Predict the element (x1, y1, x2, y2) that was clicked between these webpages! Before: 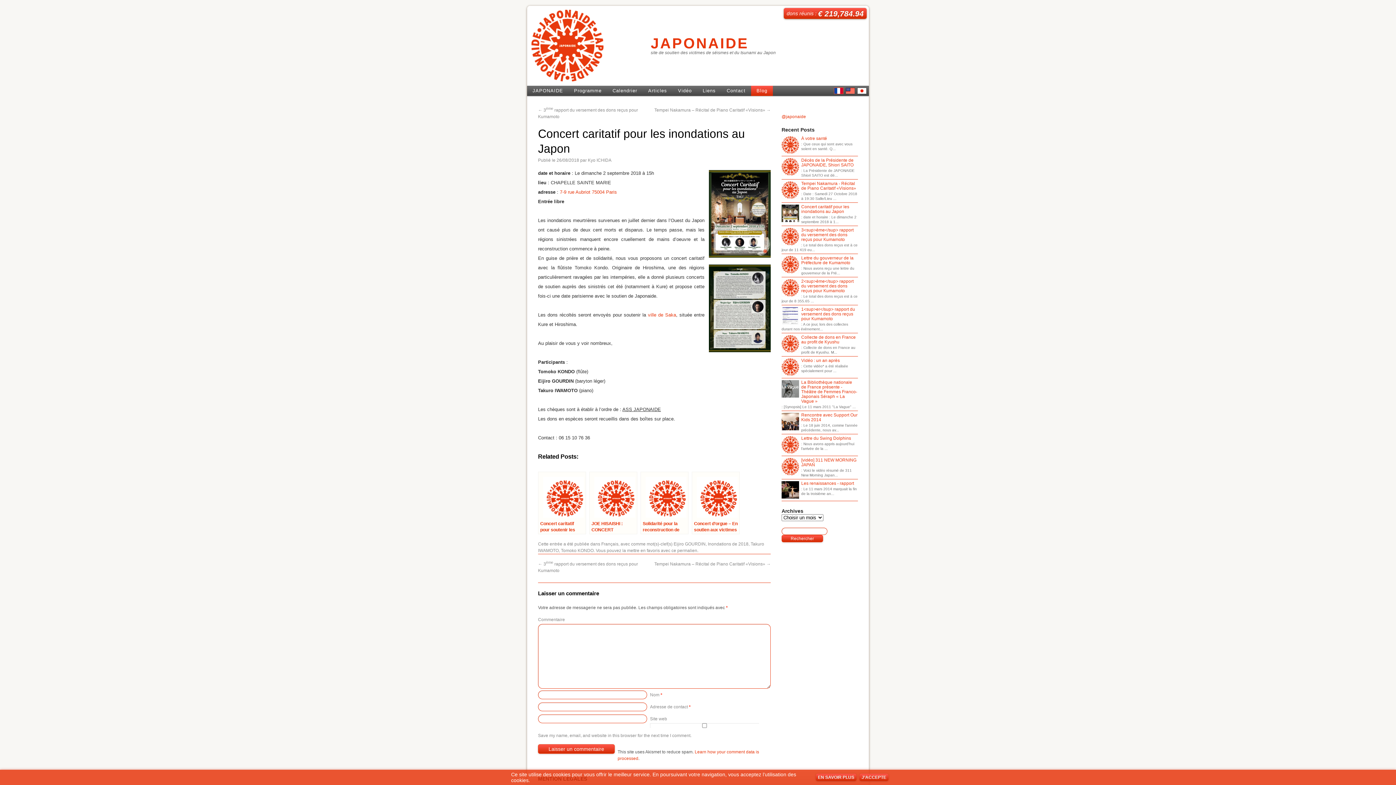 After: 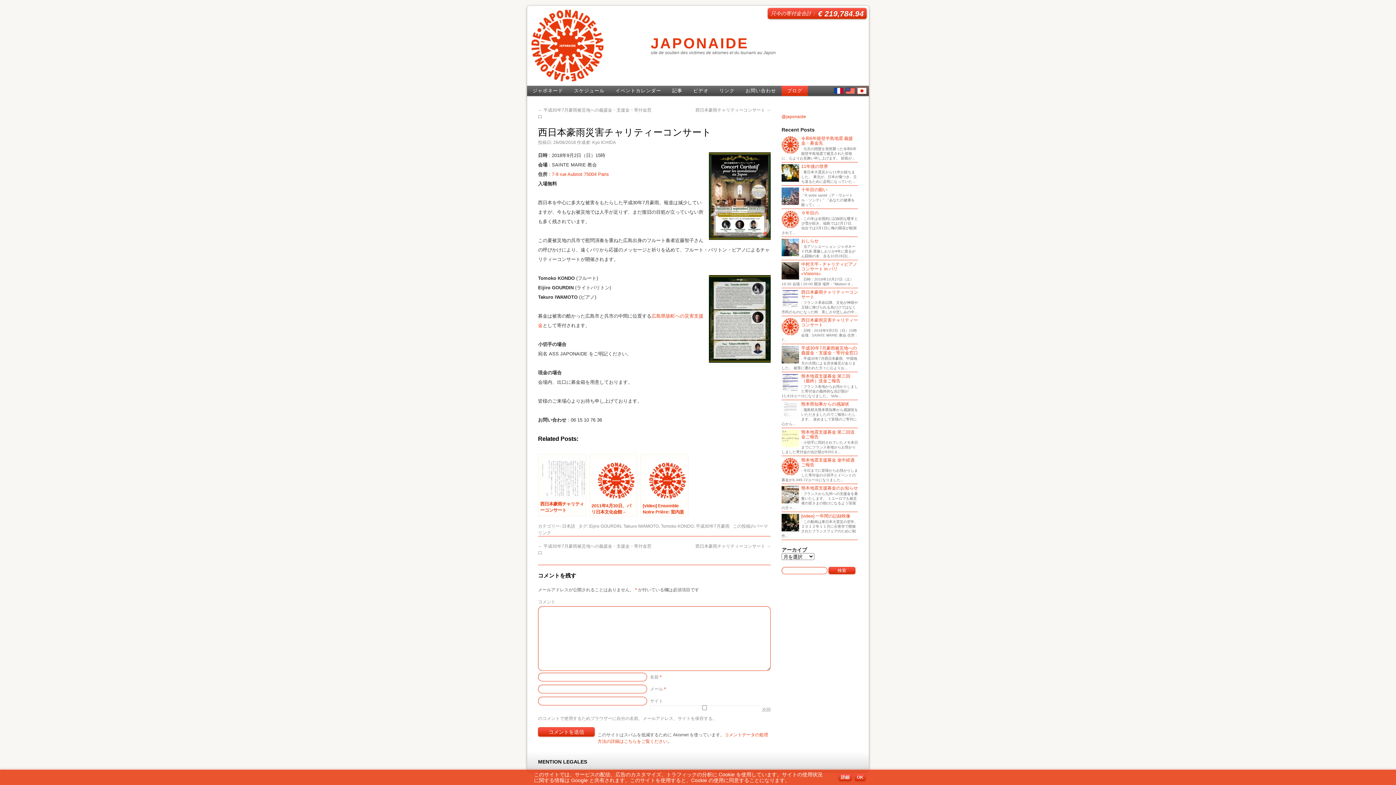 Action: bbox: (857, 87, 866, 94) label: 日本語